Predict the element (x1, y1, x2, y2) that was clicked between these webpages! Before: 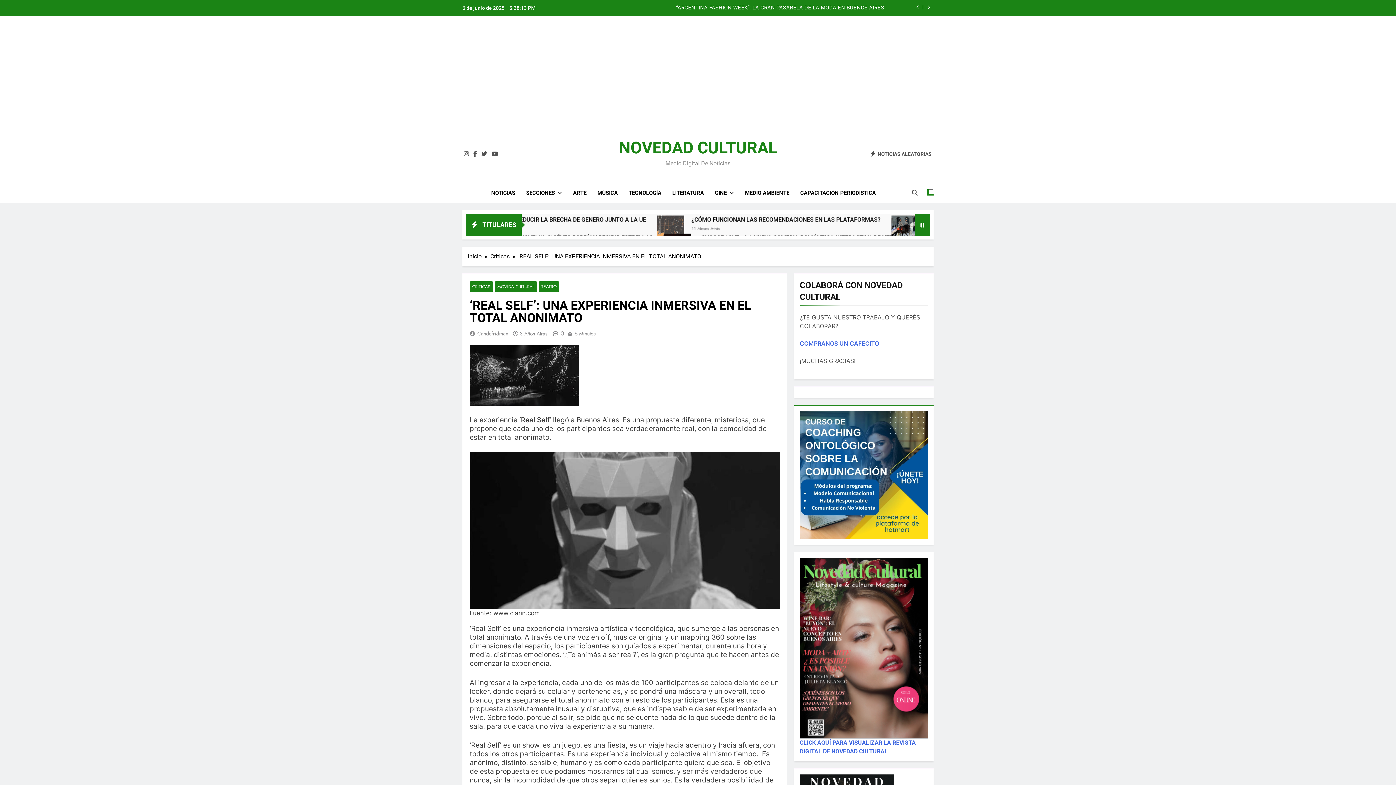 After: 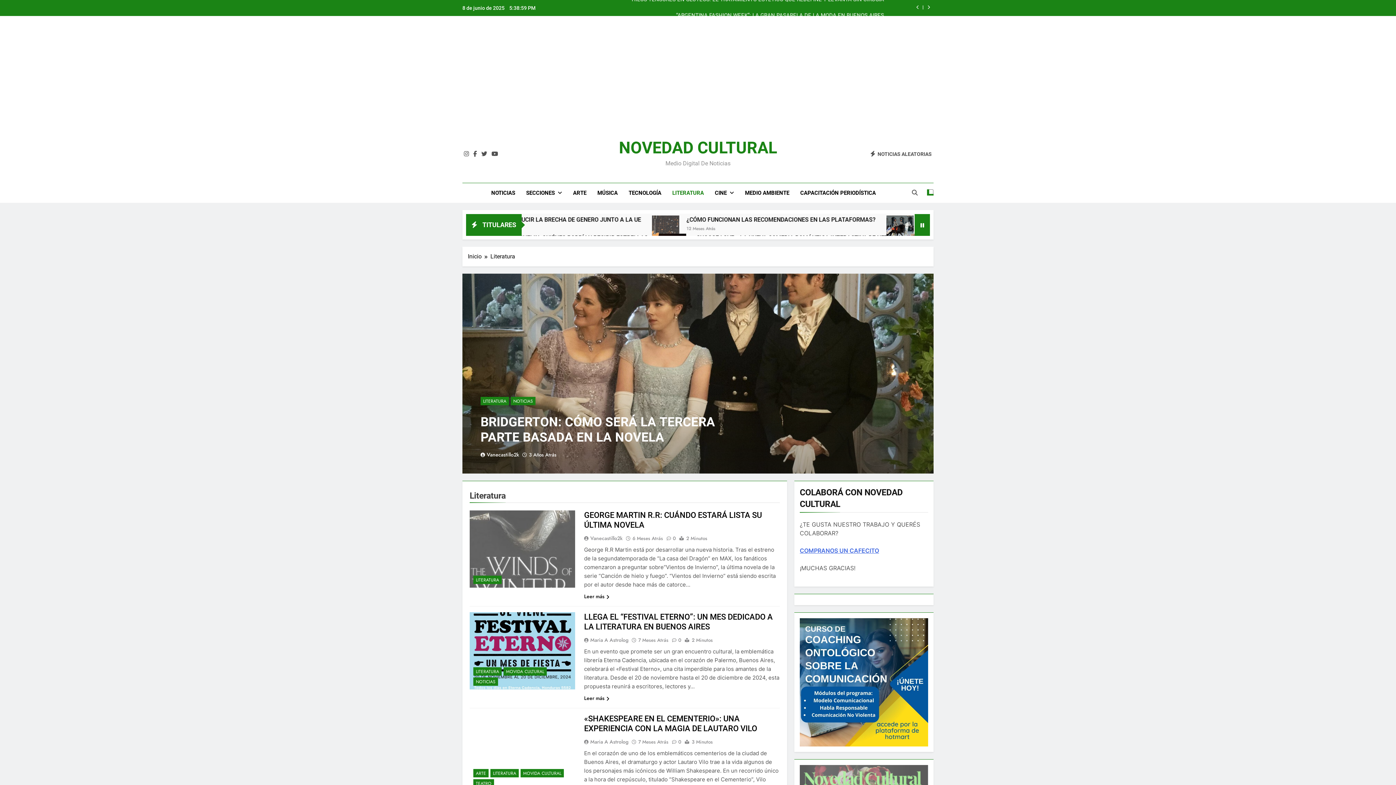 Action: label: LITERATURA bbox: (666, 183, 709, 202)